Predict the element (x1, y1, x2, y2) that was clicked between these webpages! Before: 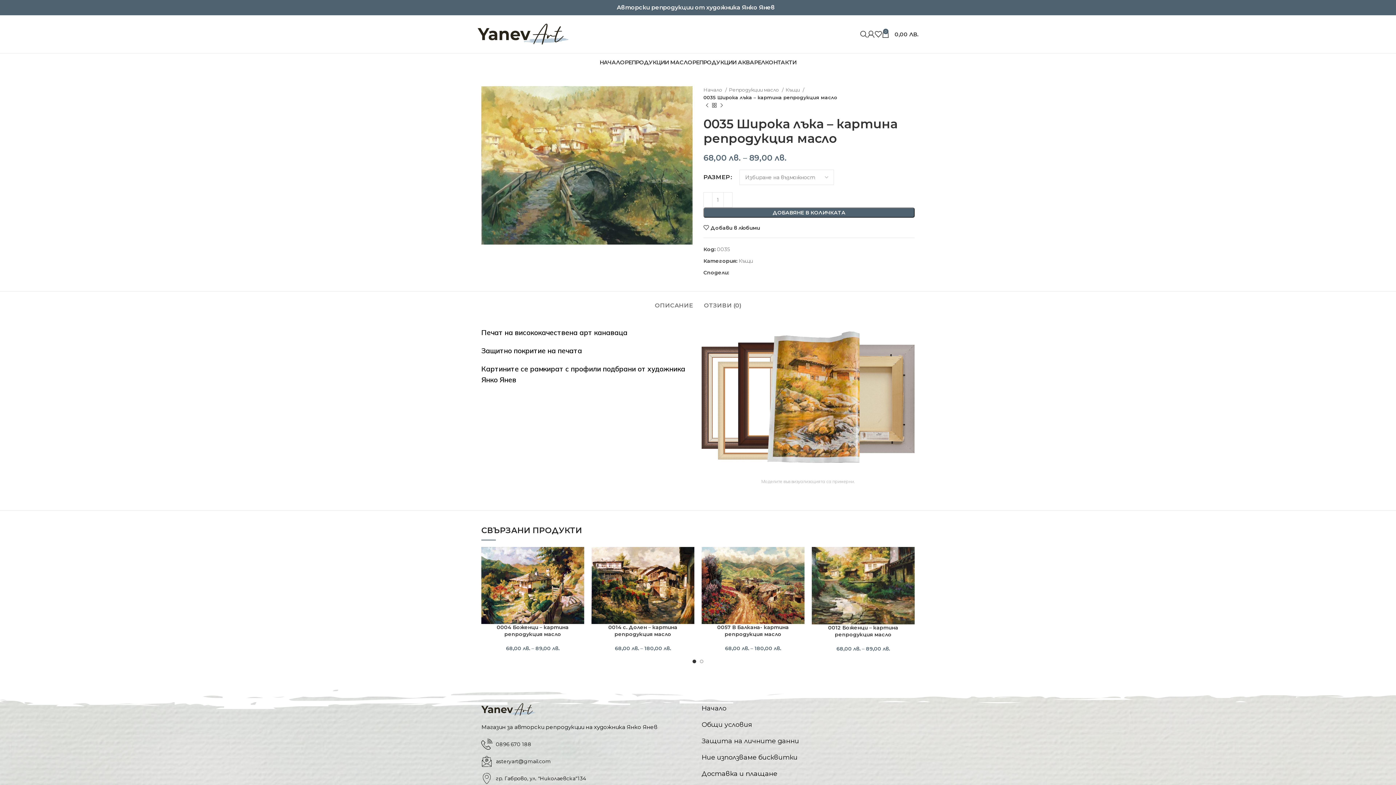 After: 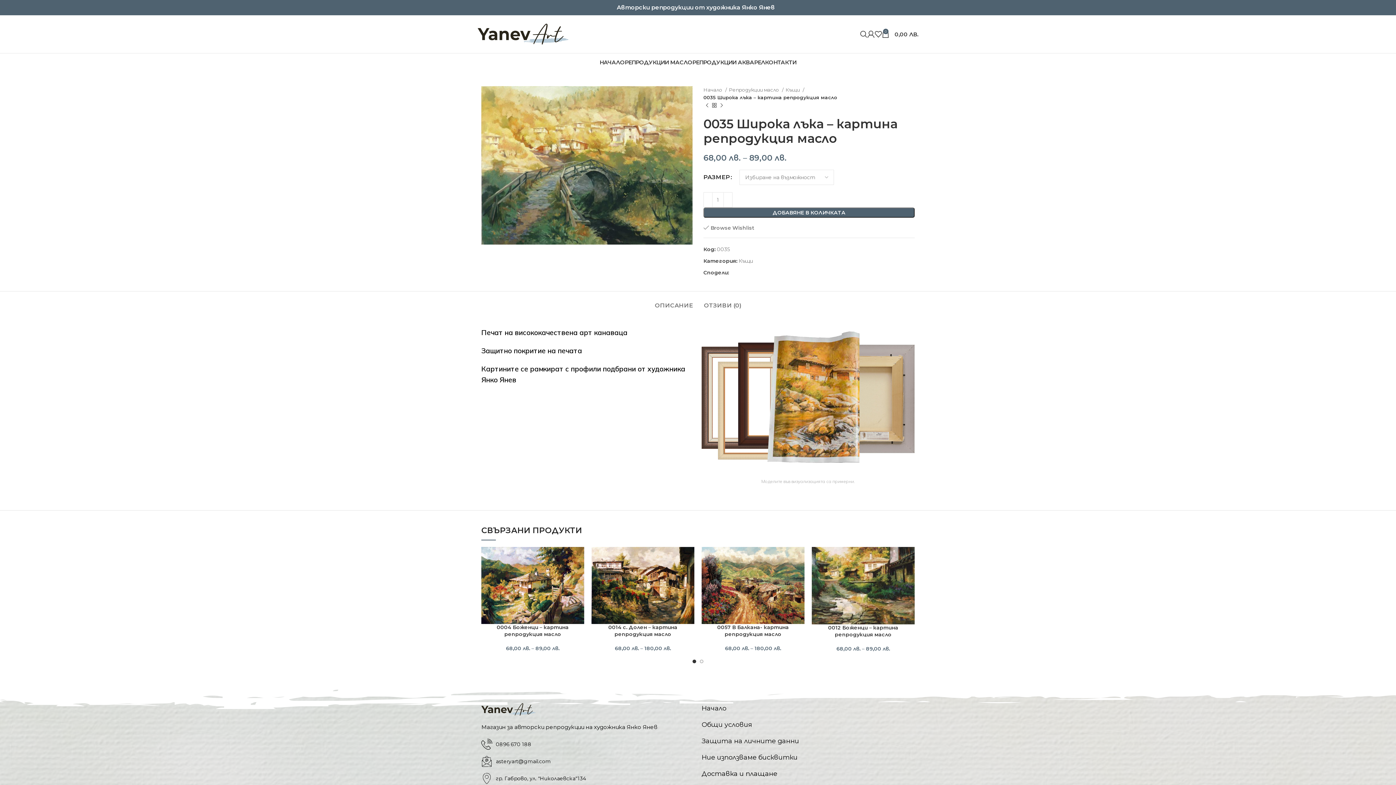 Action: label: Добави в любими bbox: (703, 225, 760, 230)